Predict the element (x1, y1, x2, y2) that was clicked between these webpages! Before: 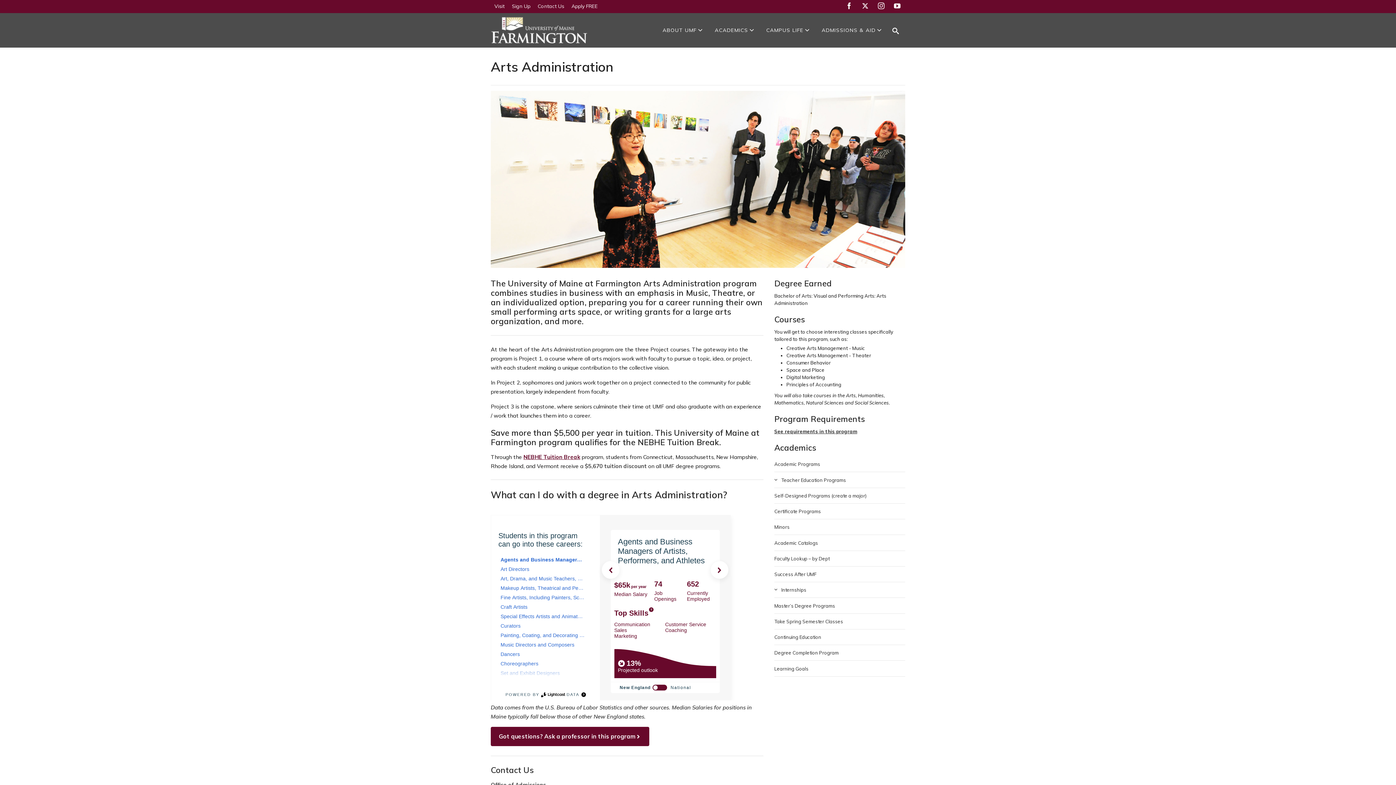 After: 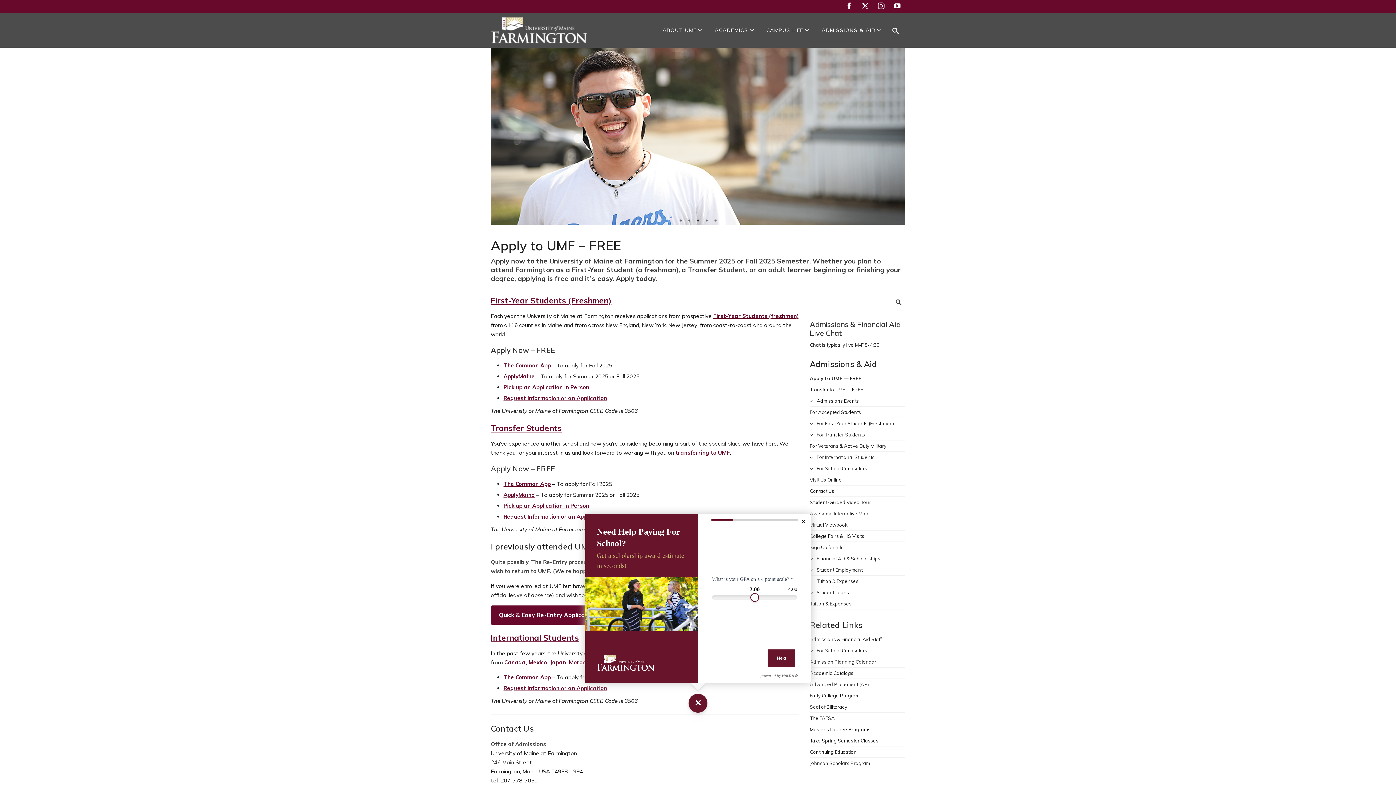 Action: label: ADMISSIONS & AID bbox: (814, 24, 886, 36)